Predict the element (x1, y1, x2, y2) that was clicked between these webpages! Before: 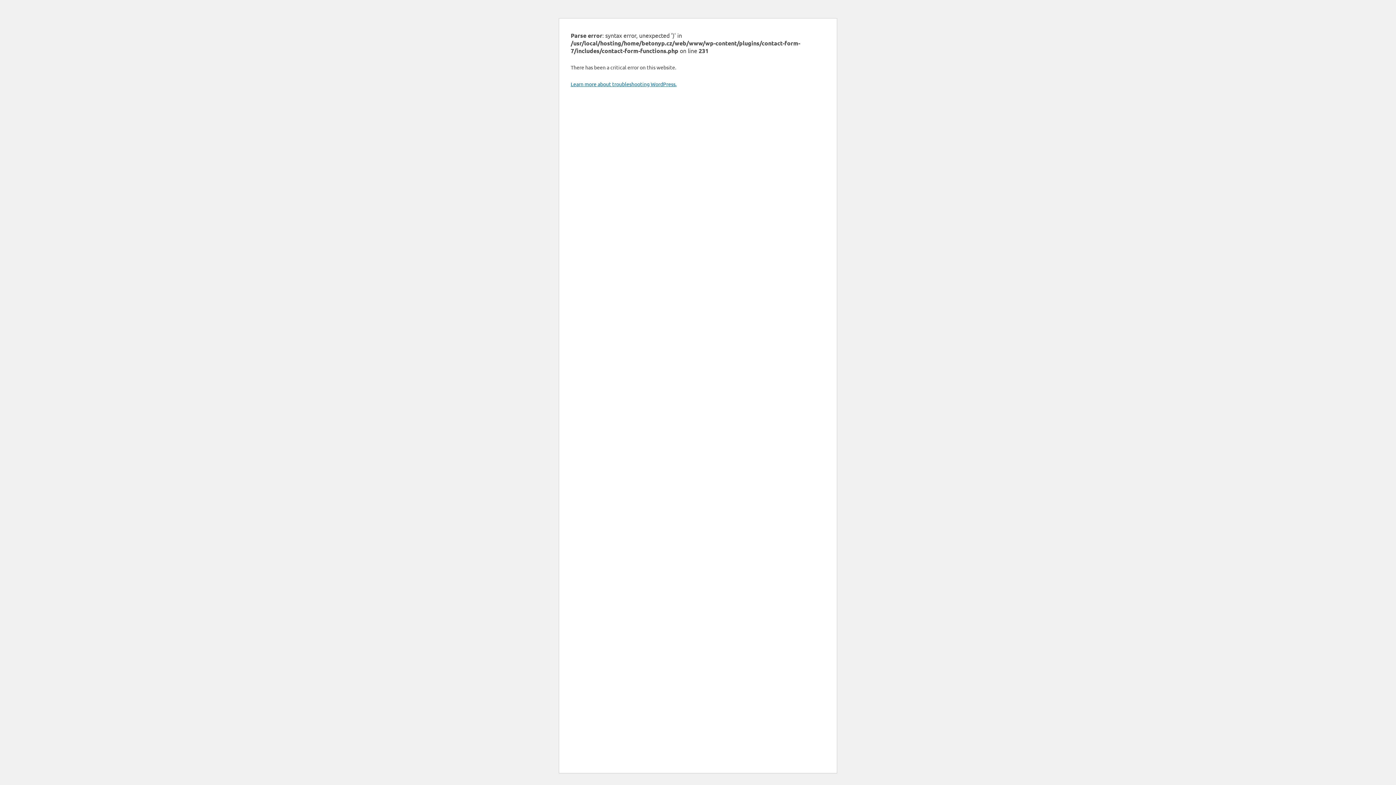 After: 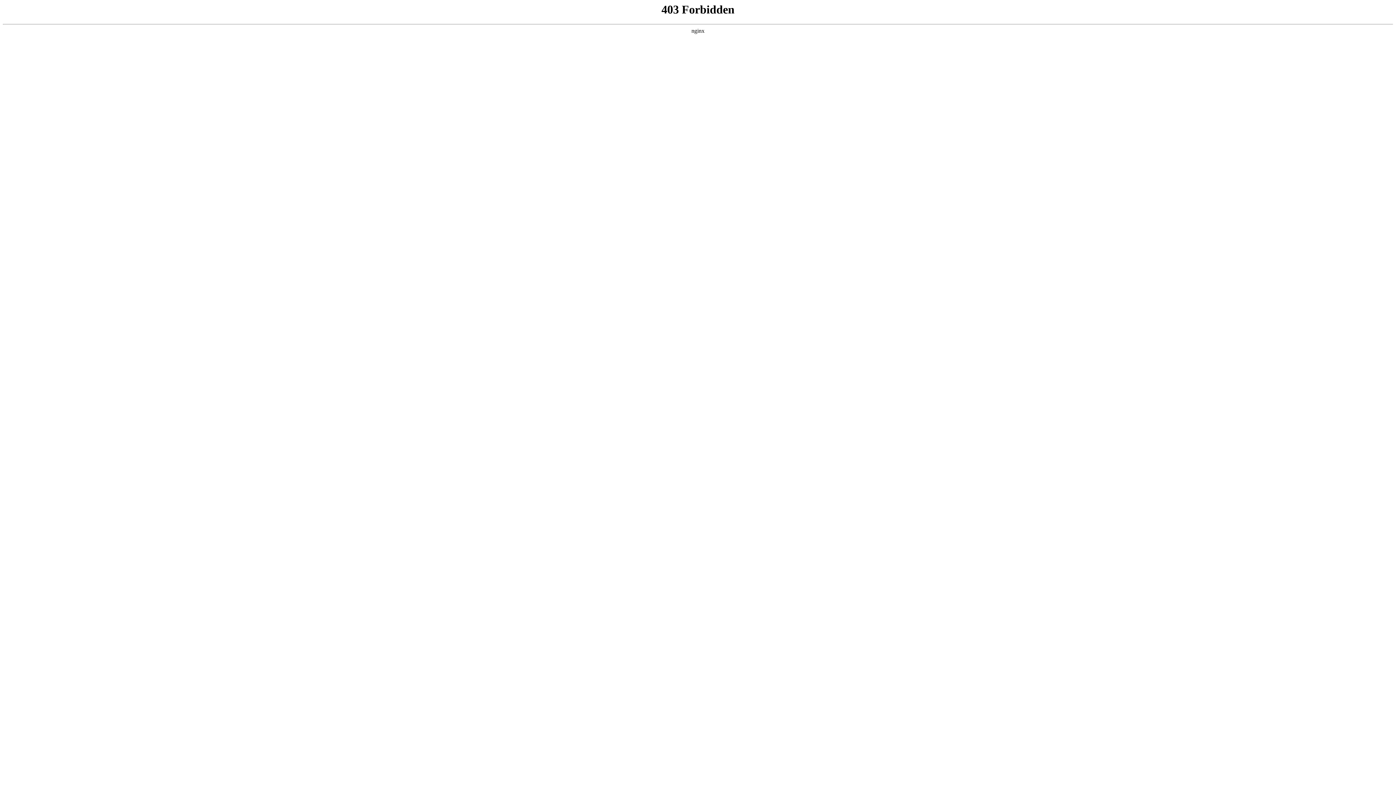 Action: bbox: (570, 80, 676, 87) label: Learn more about troubleshooting WordPress.